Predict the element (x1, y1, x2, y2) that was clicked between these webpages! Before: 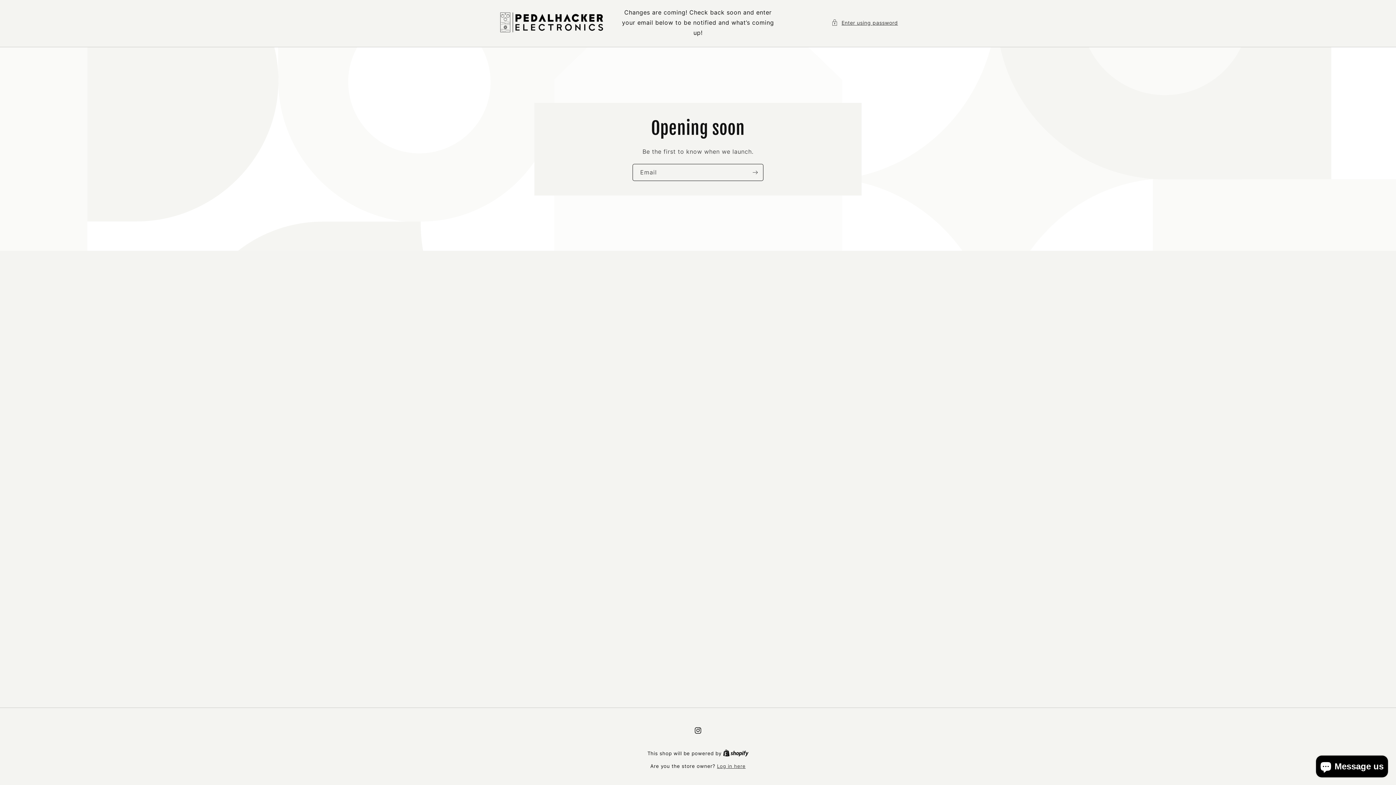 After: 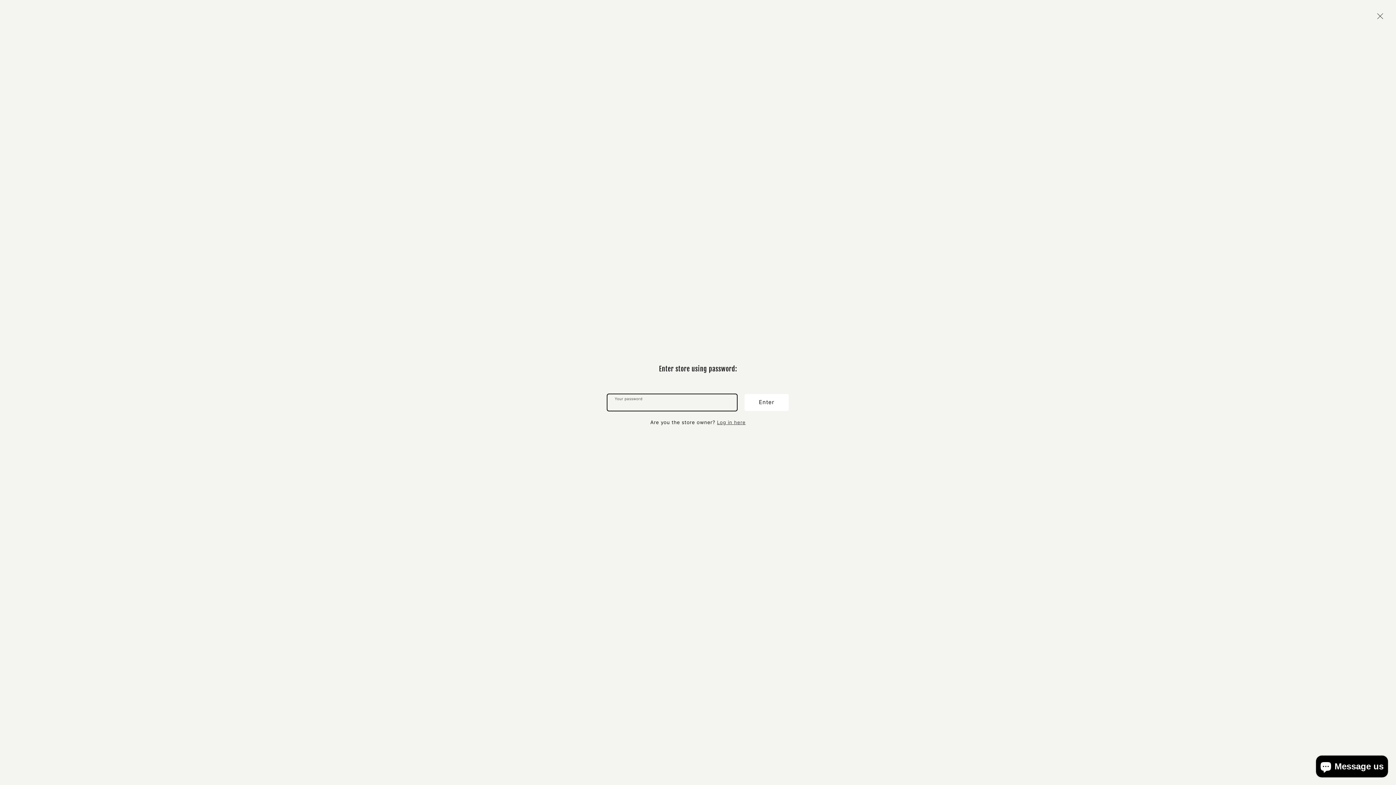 Action: label: Enter using password bbox: (831, 18, 898, 27)